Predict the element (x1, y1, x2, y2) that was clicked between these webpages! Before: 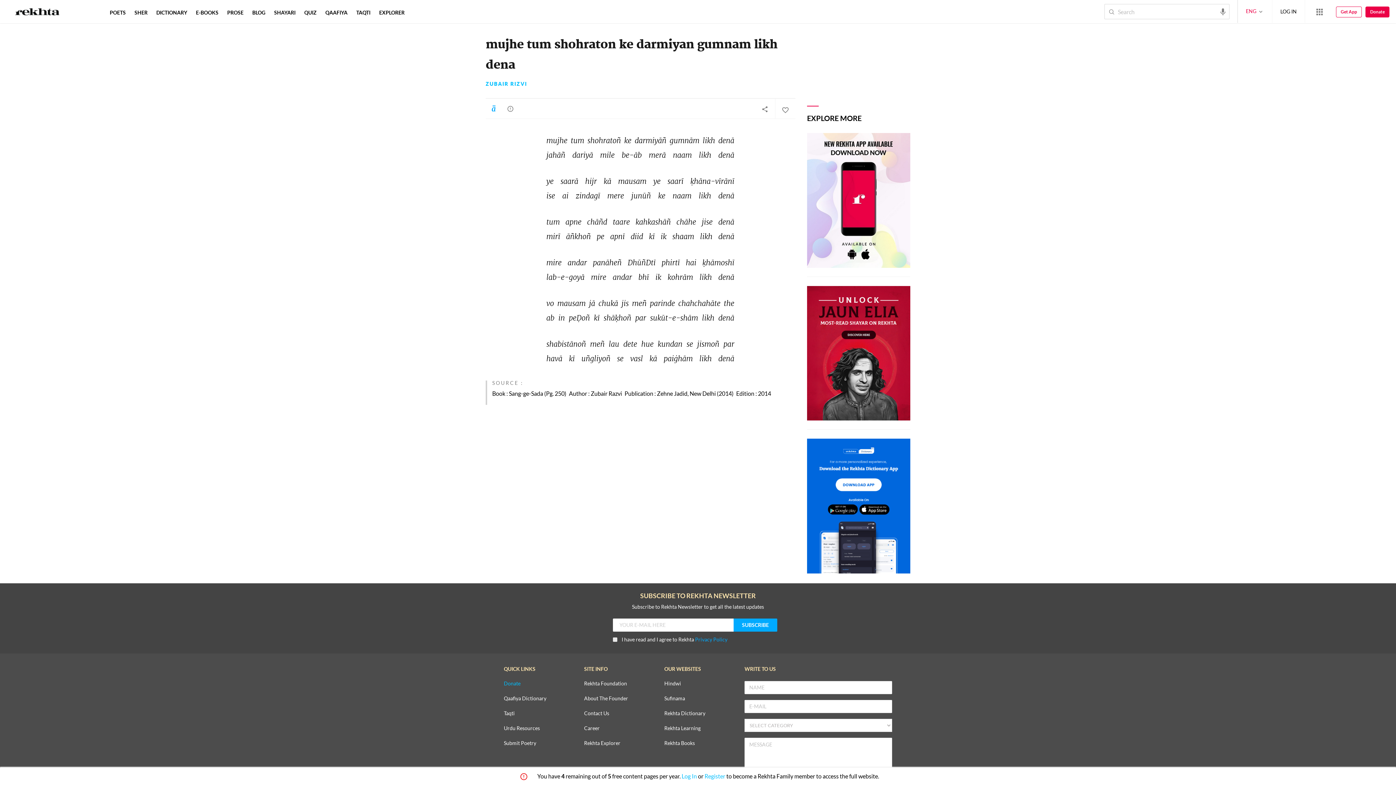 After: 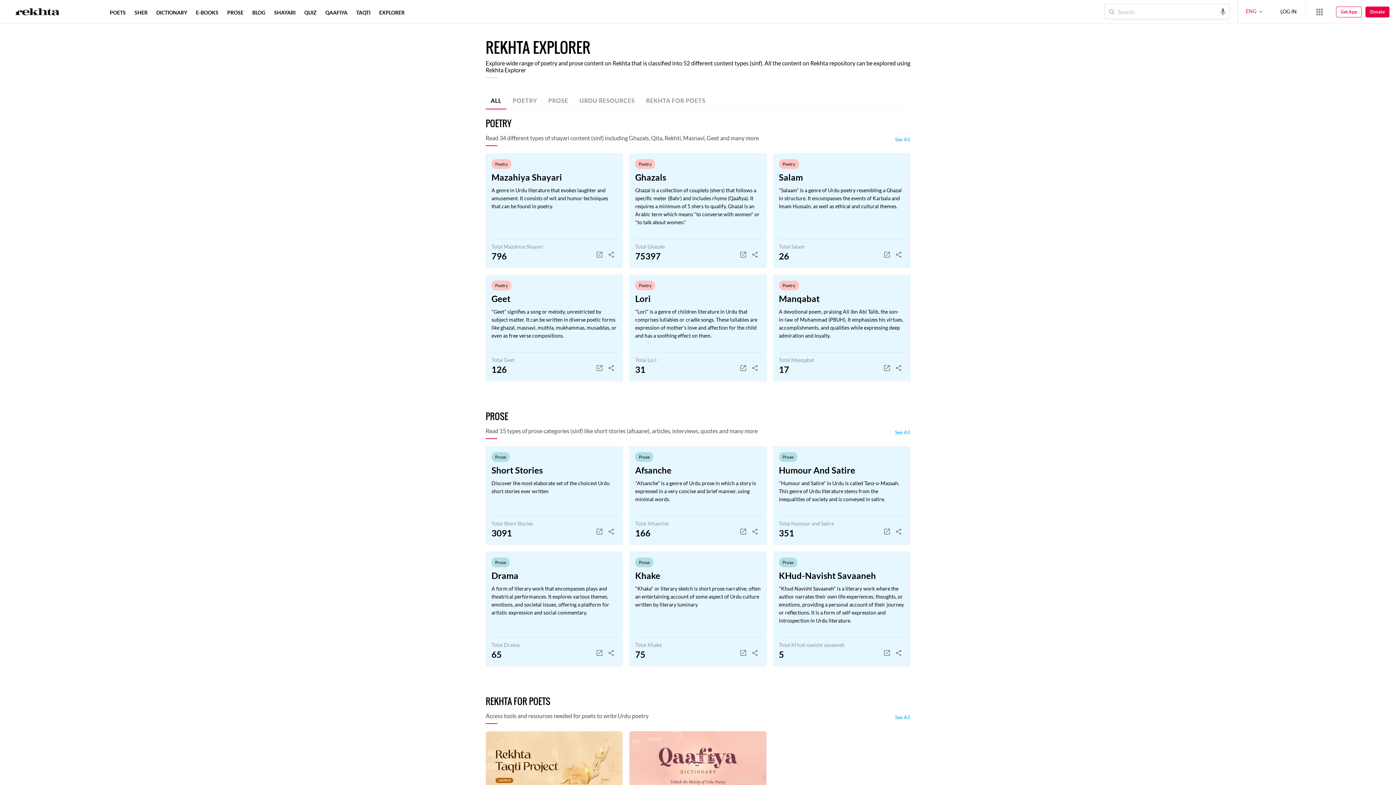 Action: bbox: (584, 740, 620, 746) label: Rekhta Explorer